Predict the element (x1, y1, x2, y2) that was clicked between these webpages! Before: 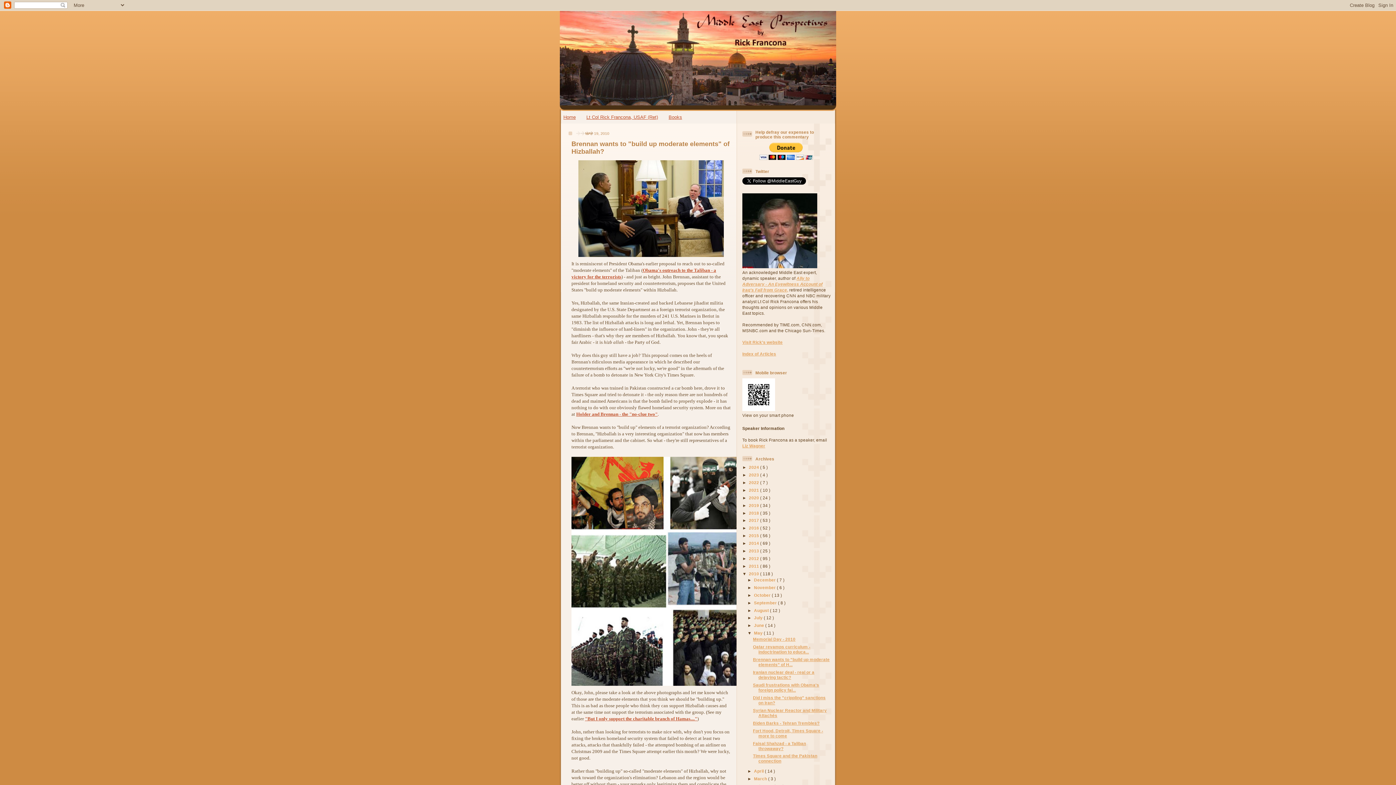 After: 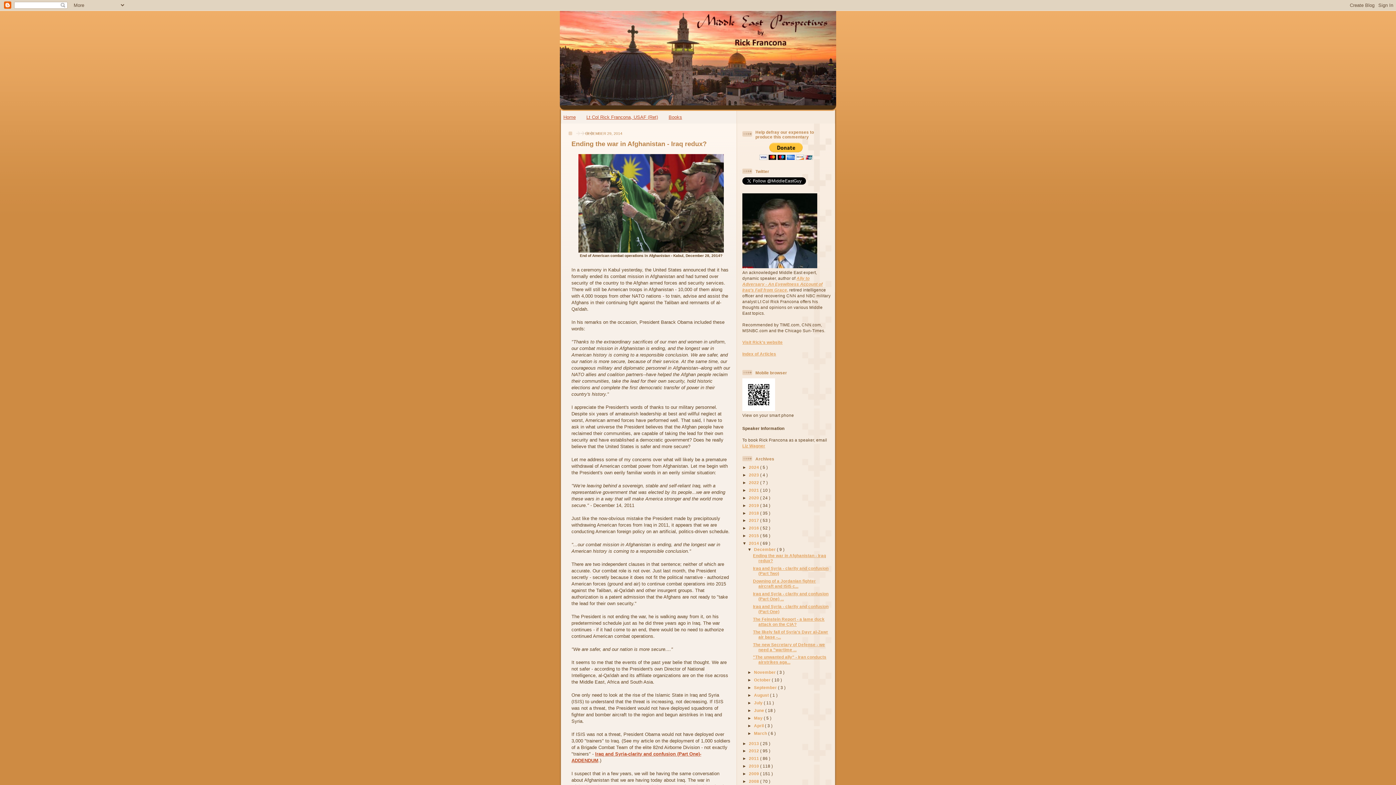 Action: bbox: (749, 541, 760, 545) label: 2014 